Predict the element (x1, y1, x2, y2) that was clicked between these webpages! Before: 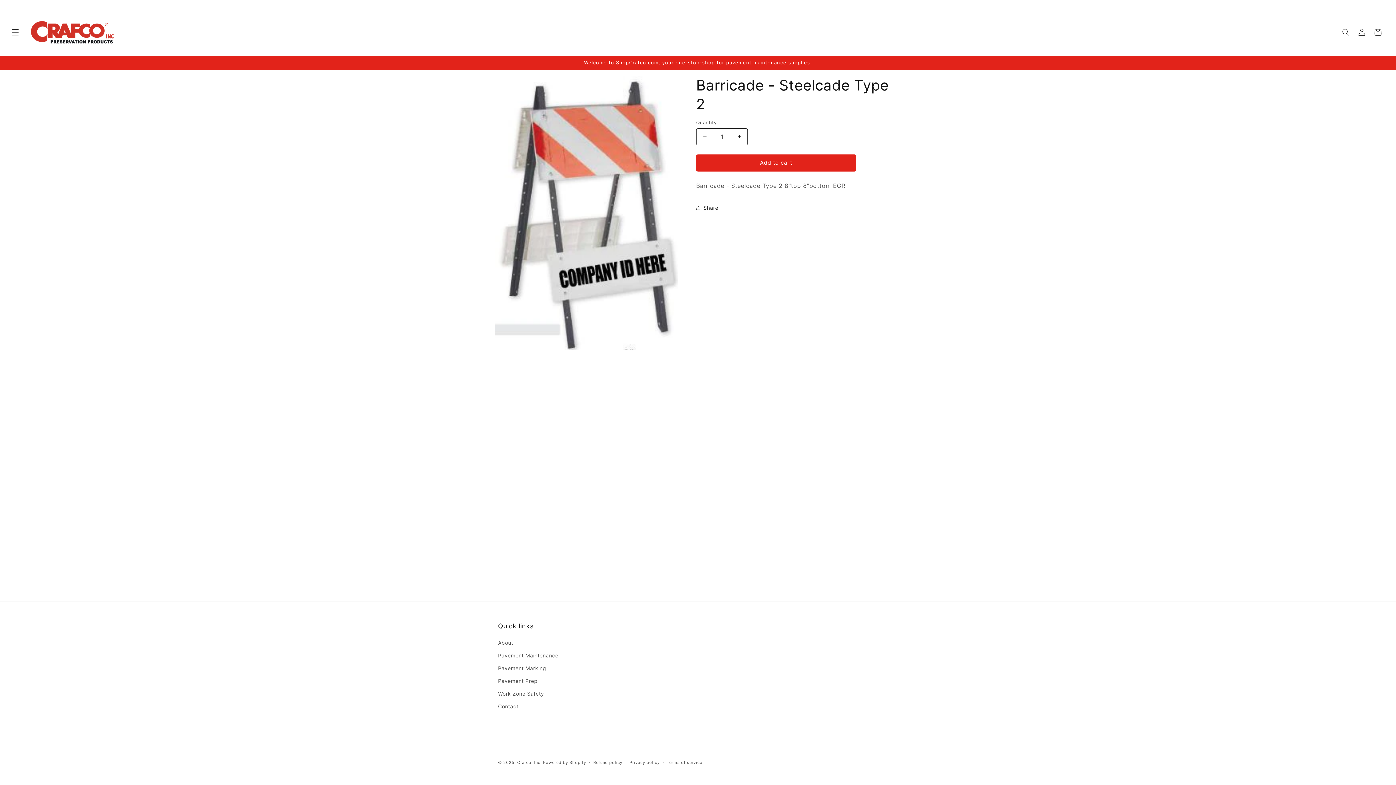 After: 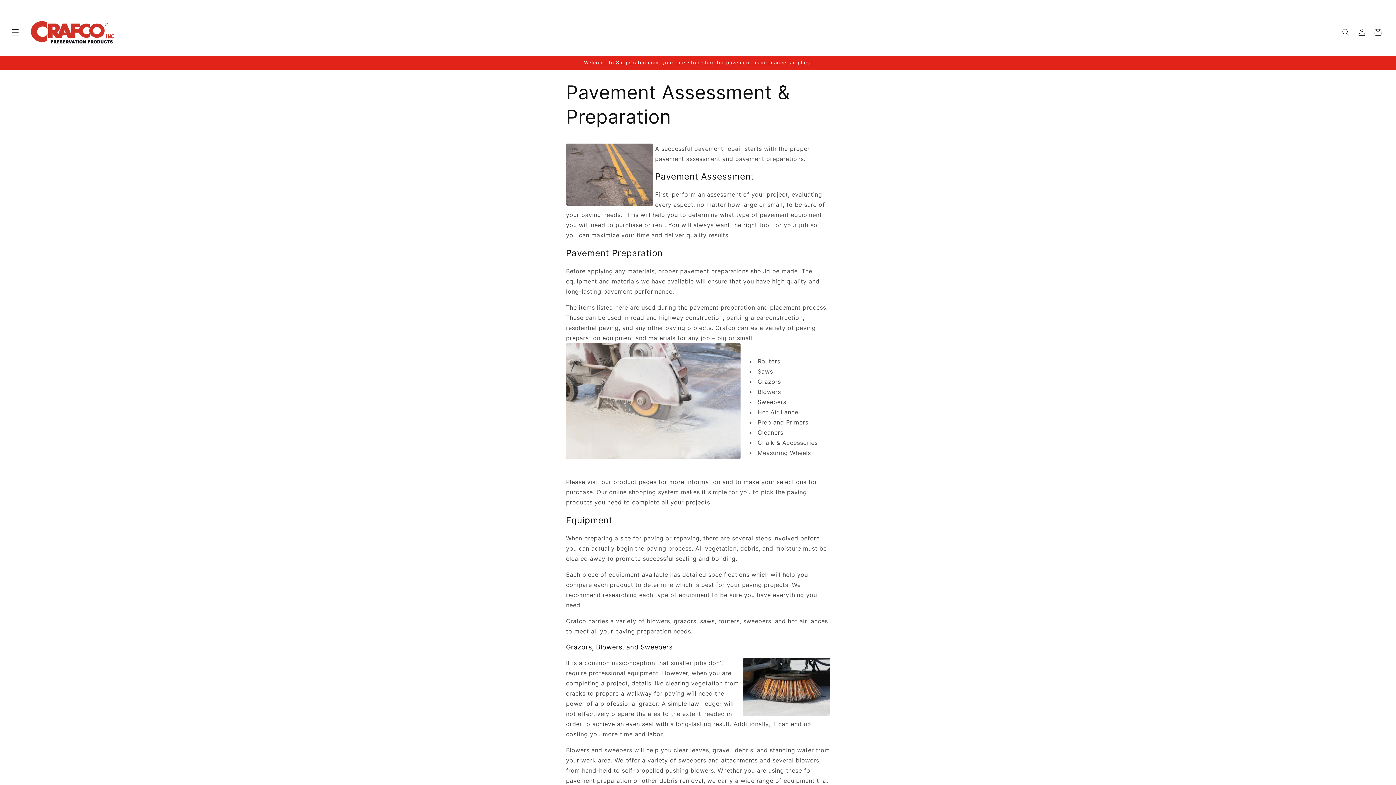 Action: label: Pavement Prep bbox: (498, 674, 537, 687)